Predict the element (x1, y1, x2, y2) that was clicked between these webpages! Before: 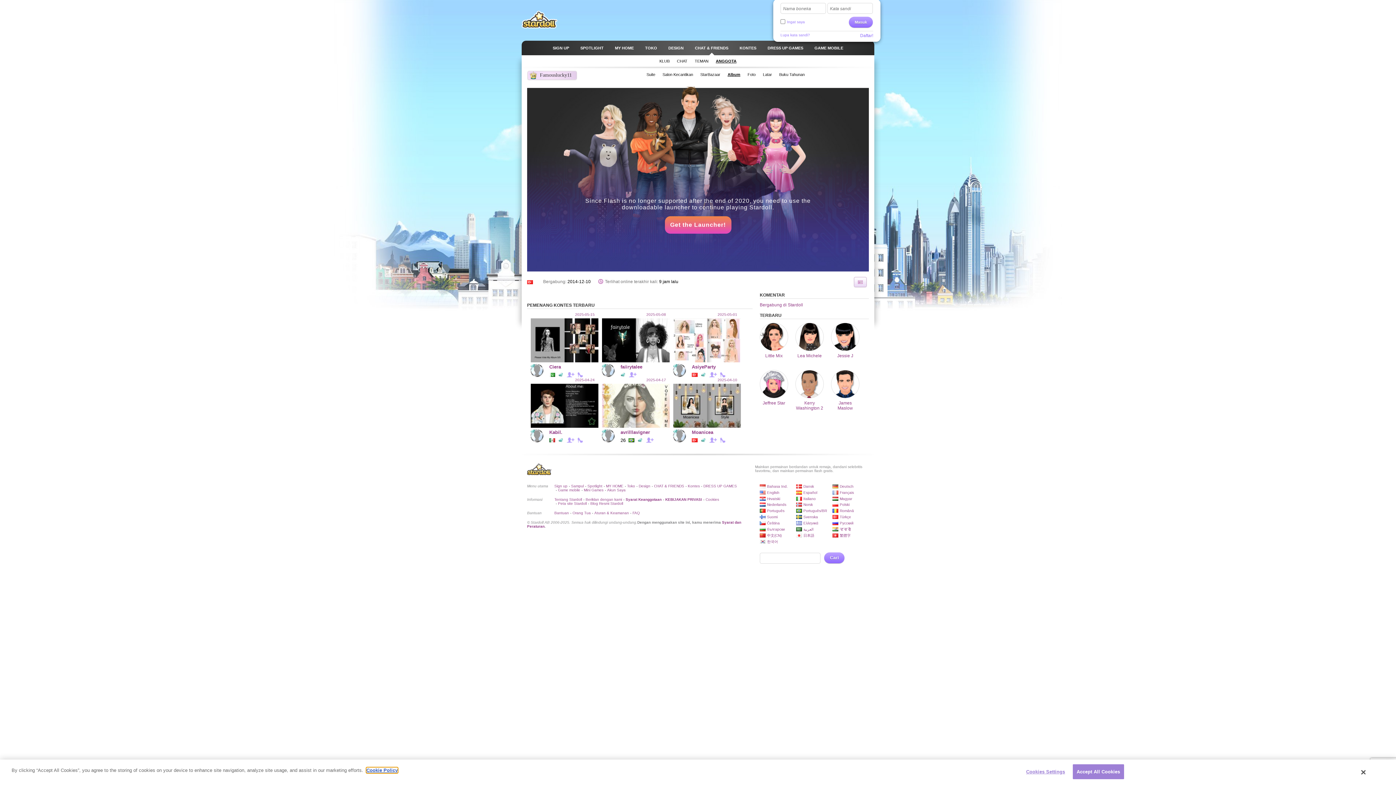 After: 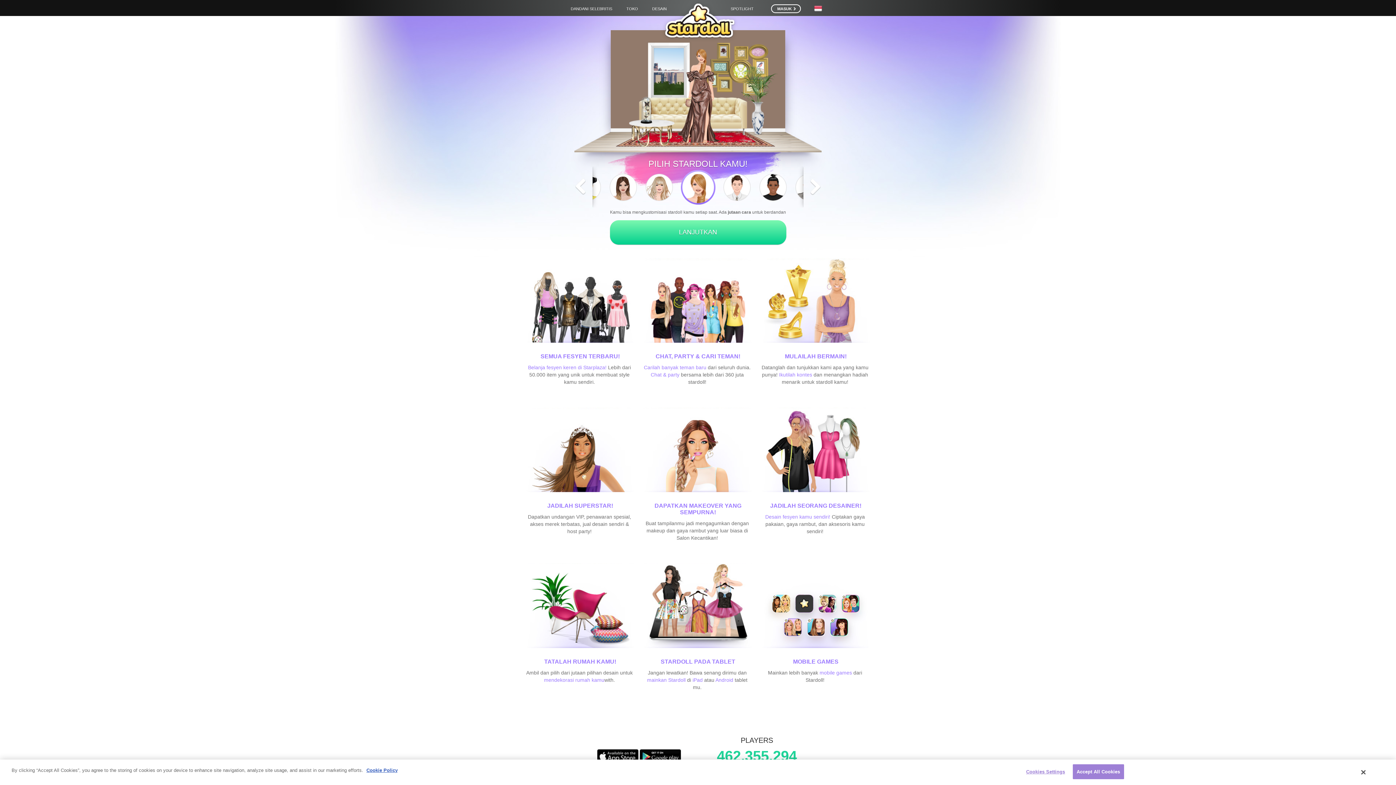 Action: bbox: (554, 484, 567, 488) label: Sign up